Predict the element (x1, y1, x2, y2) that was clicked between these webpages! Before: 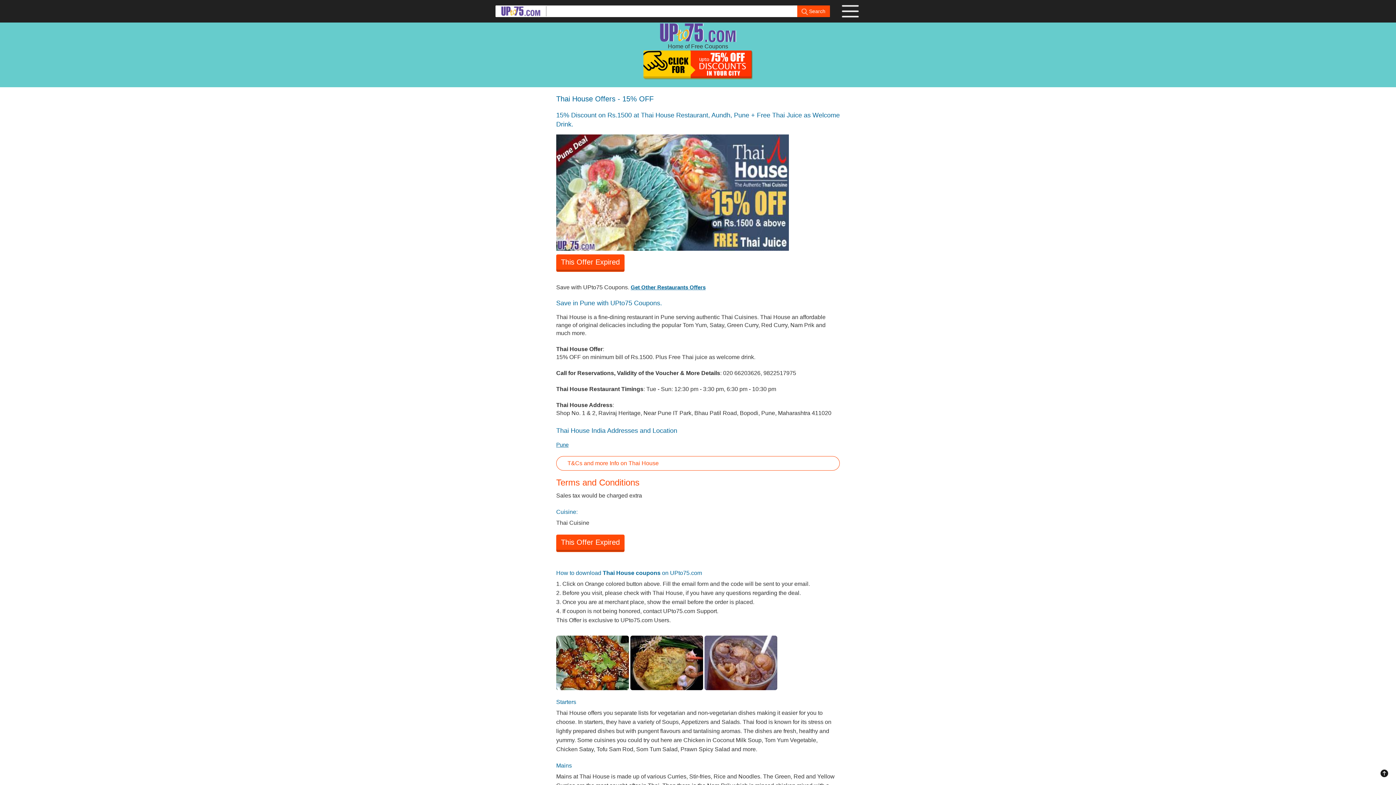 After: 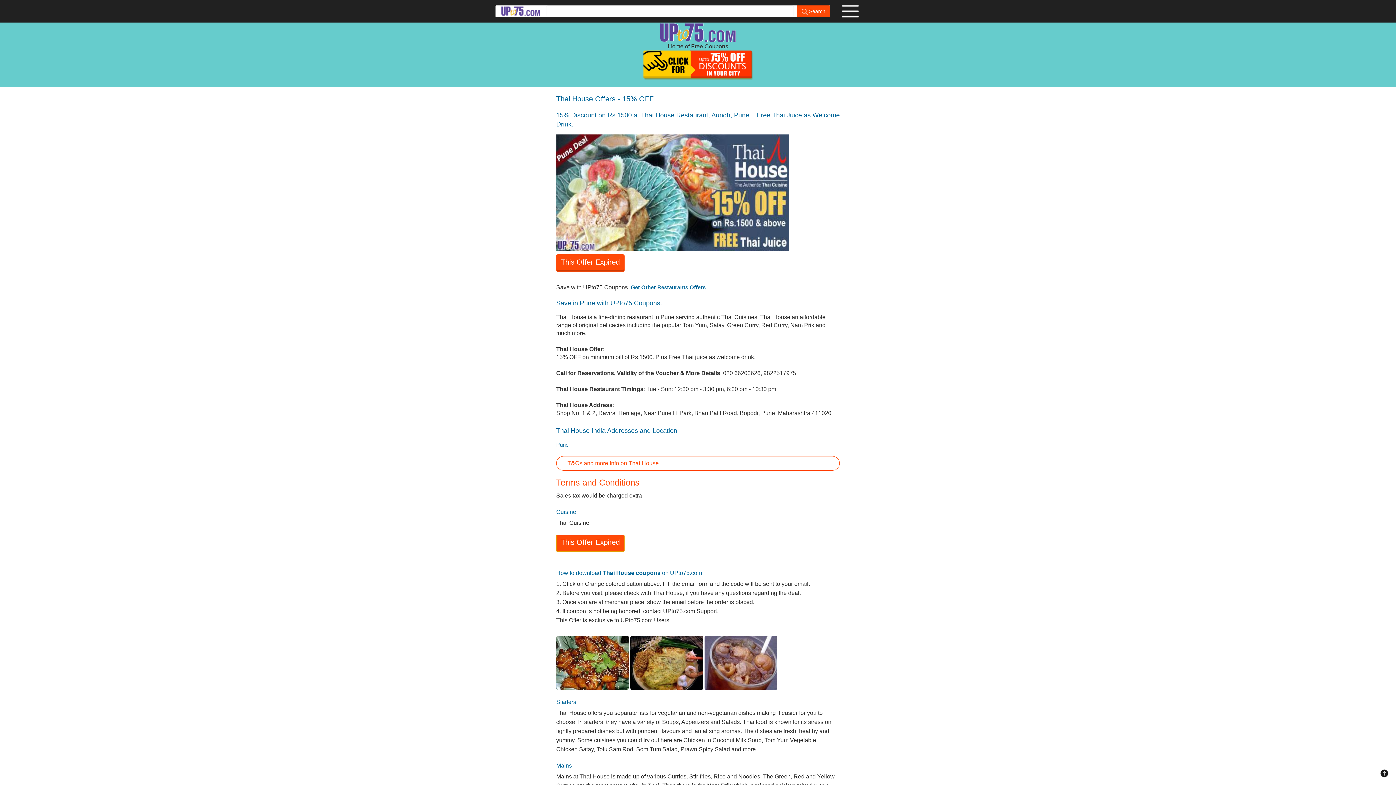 Action: bbox: (556, 534, 624, 552) label: This Offer Expired